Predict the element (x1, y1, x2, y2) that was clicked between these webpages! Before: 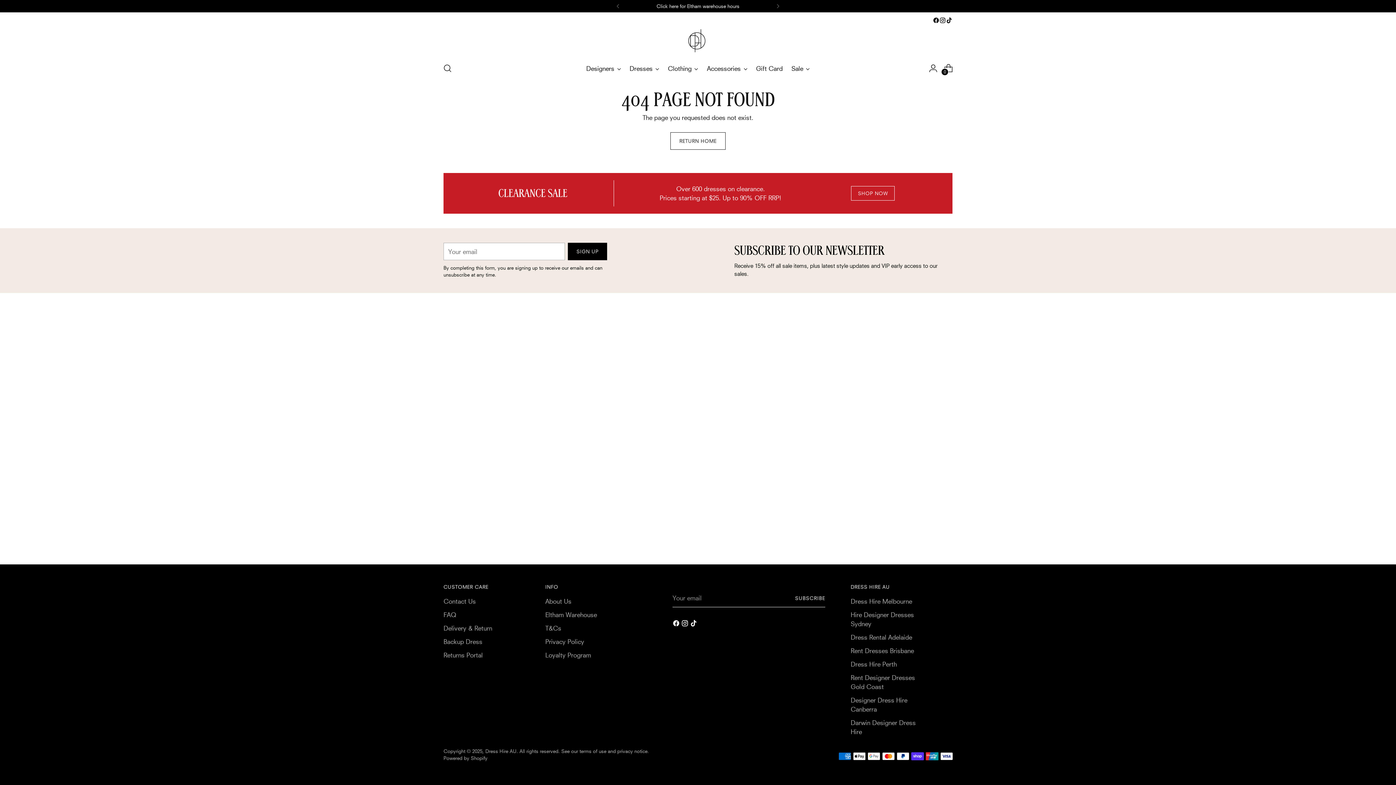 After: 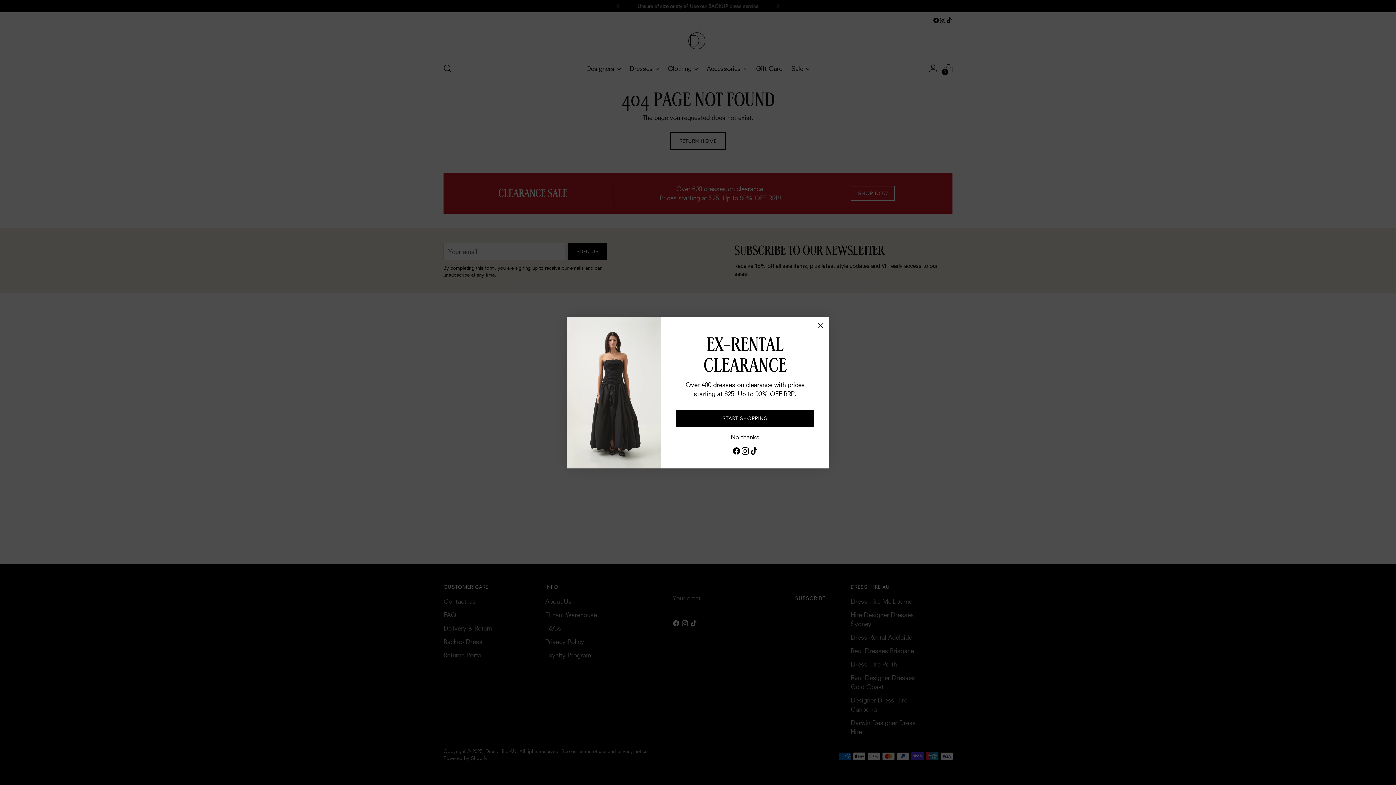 Action: bbox: (672, 620, 681, 629)